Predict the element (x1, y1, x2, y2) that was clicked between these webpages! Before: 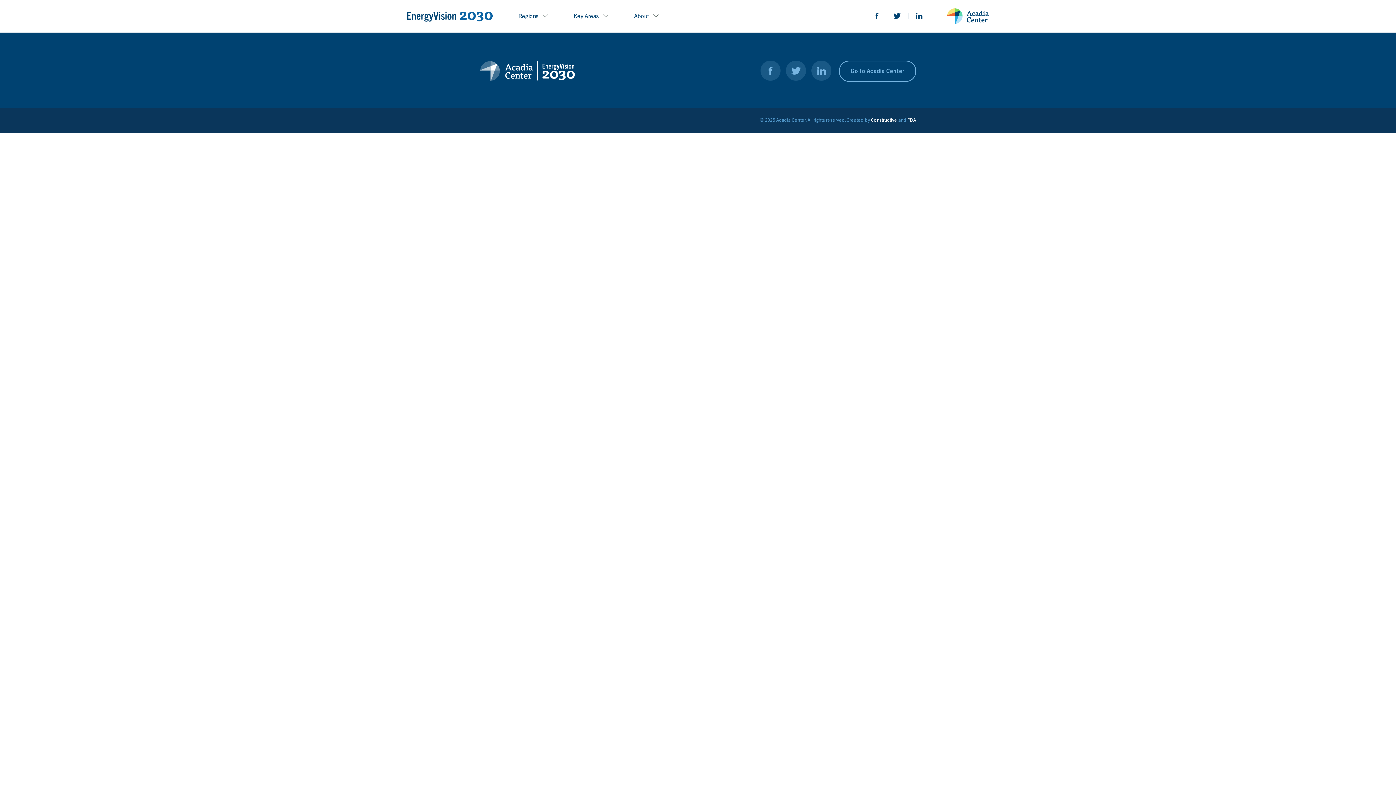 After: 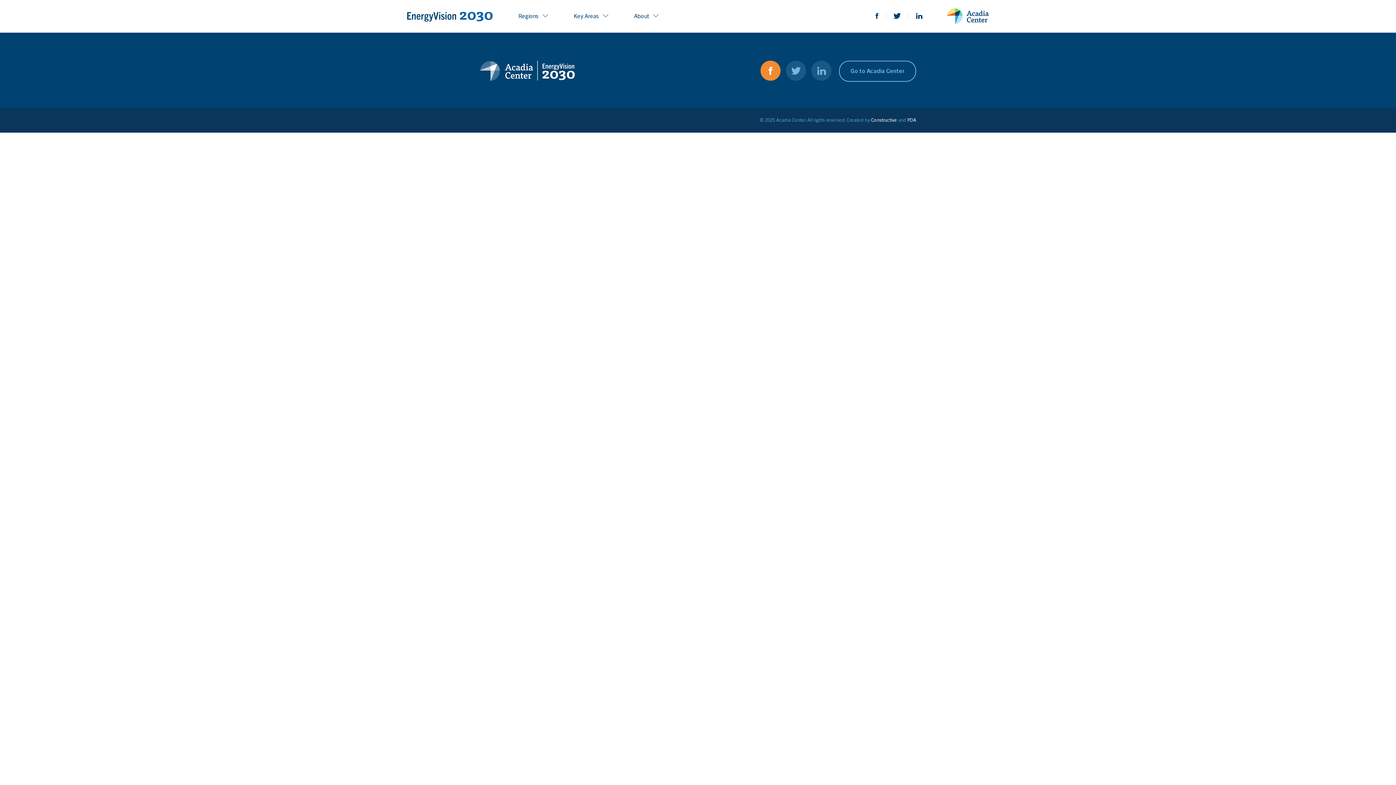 Action: bbox: (760, 60, 780, 80)